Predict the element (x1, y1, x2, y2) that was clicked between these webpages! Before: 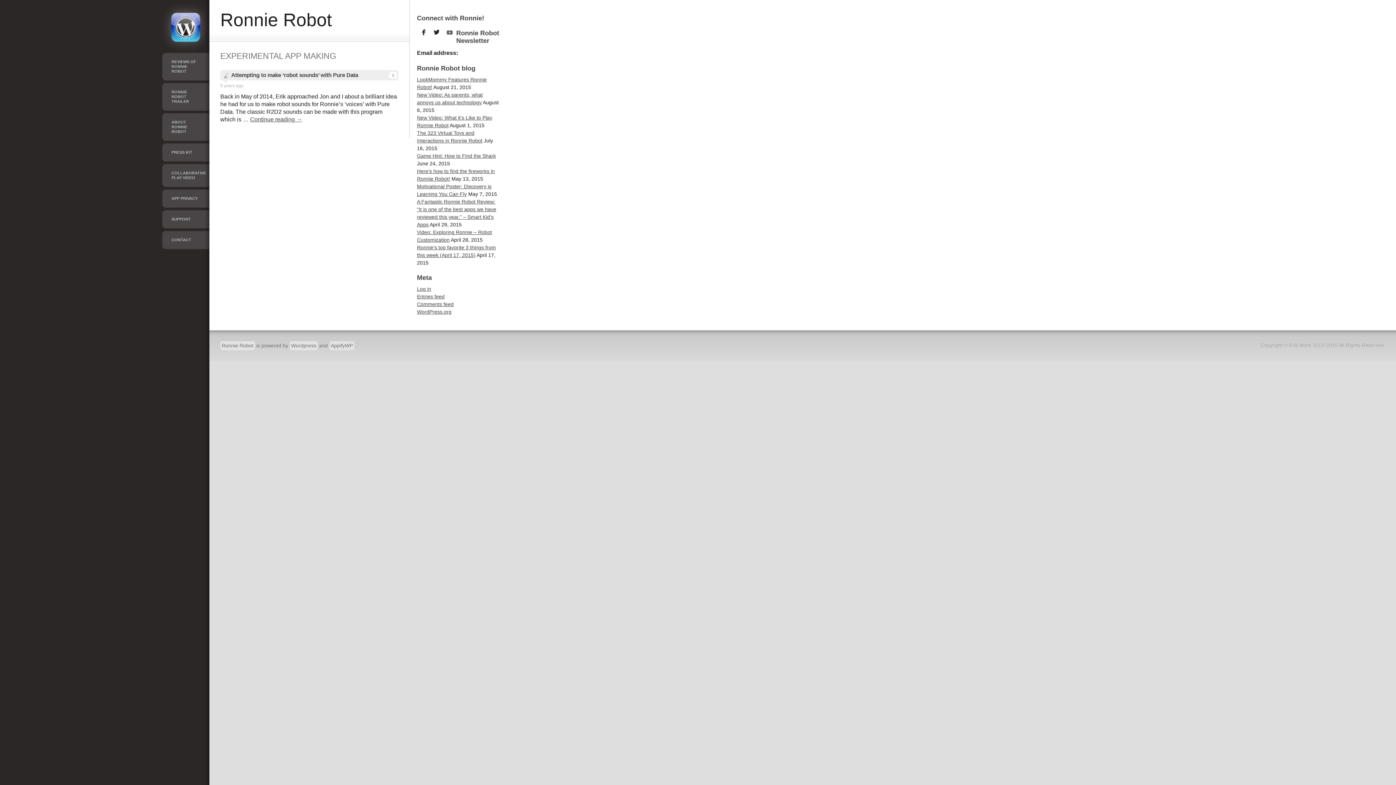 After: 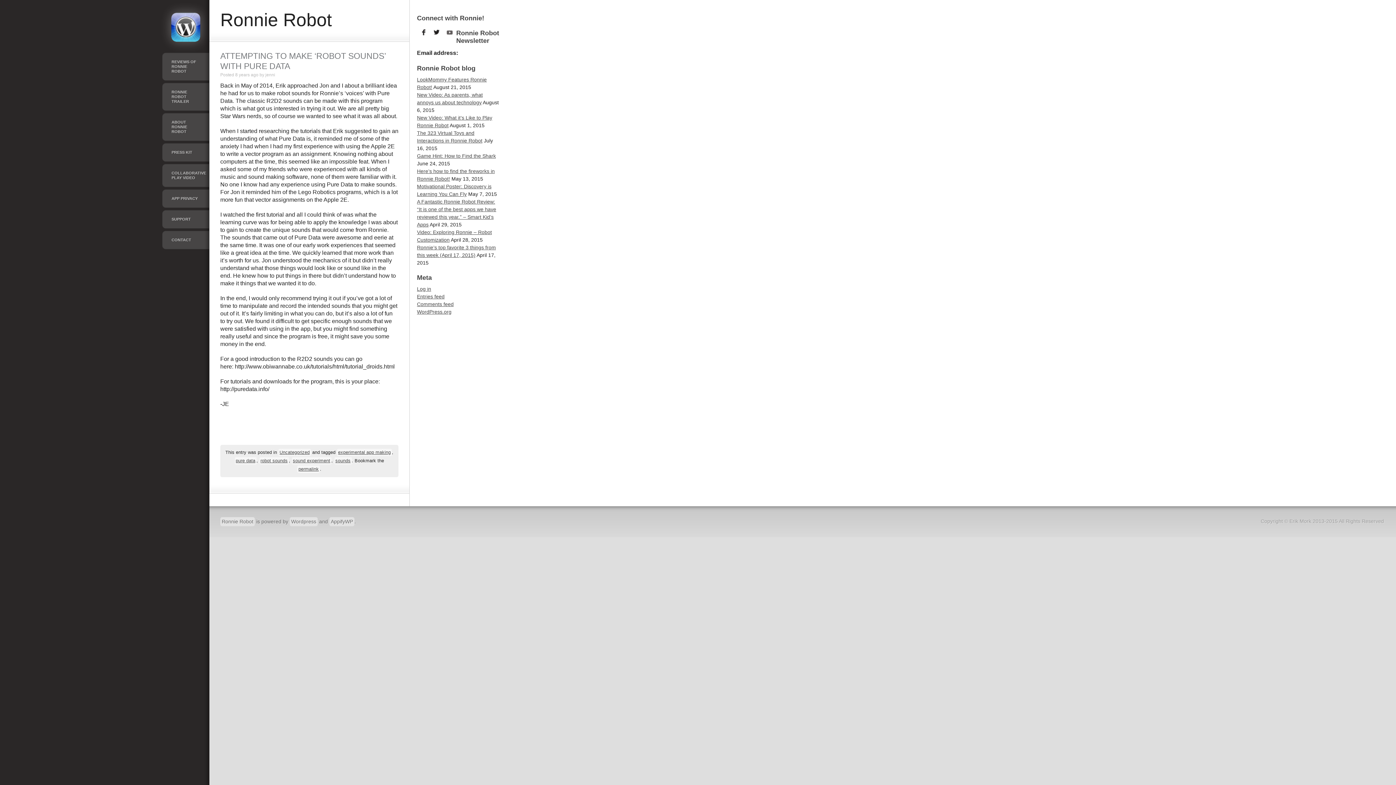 Action: label: Continue reading → bbox: (250, 116, 302, 122)